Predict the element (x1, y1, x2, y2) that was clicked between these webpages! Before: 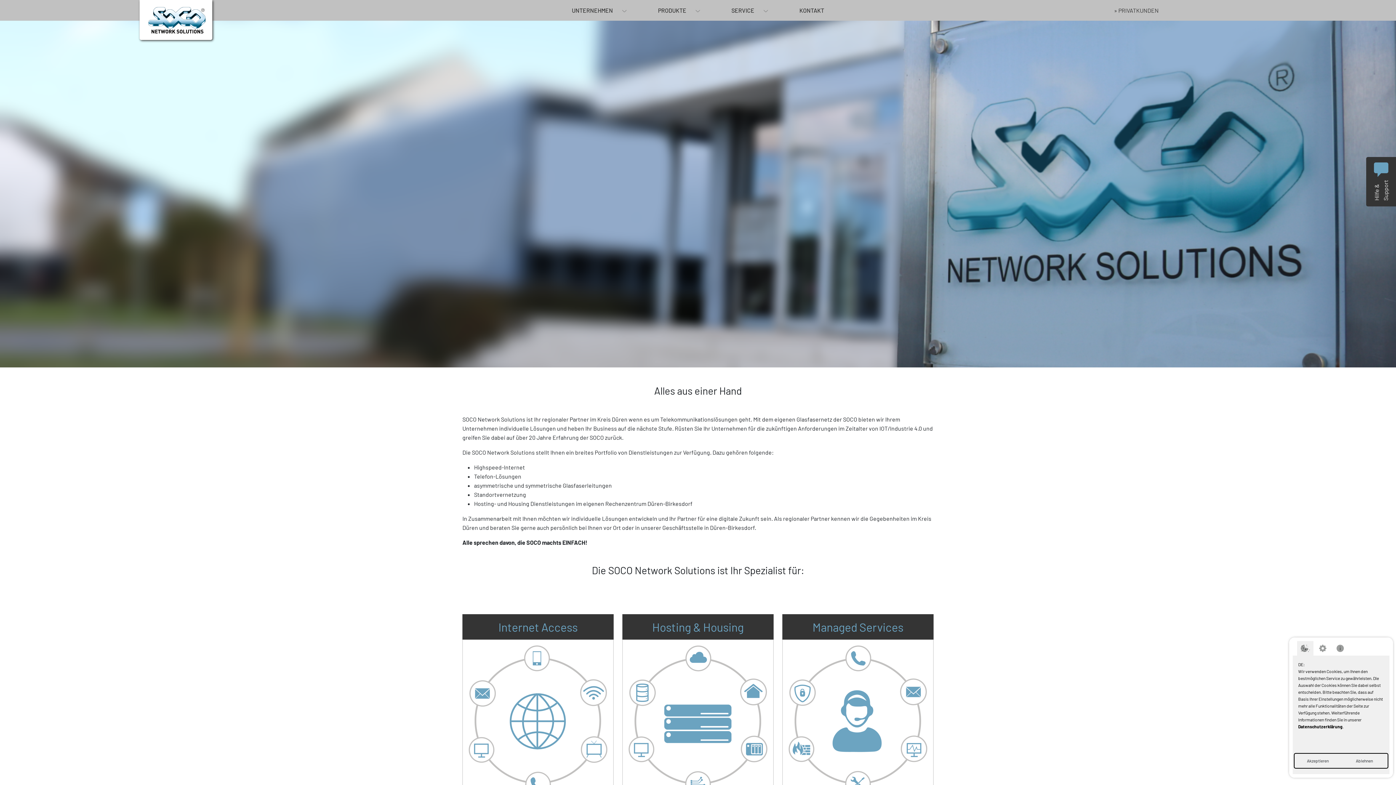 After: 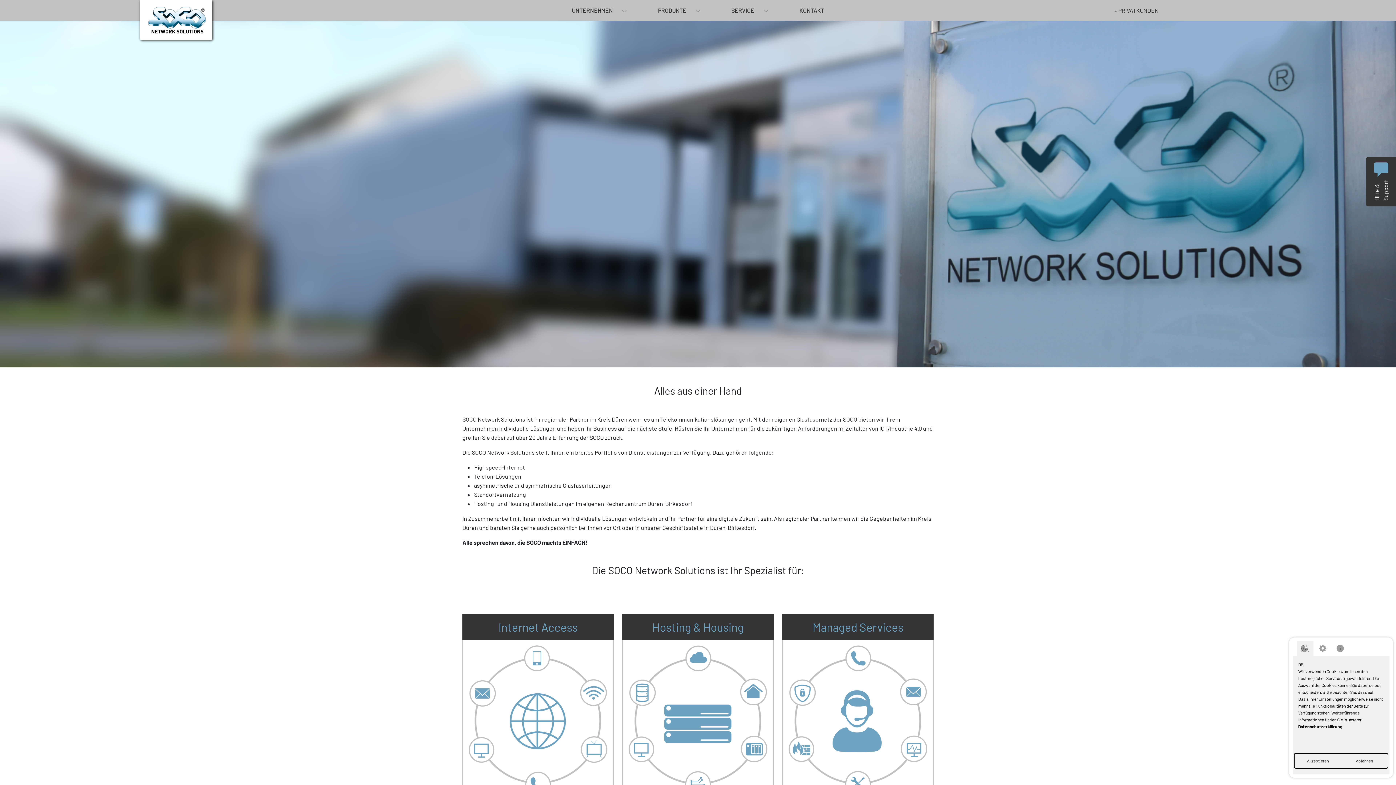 Action: bbox: (145, 15, 206, 22)